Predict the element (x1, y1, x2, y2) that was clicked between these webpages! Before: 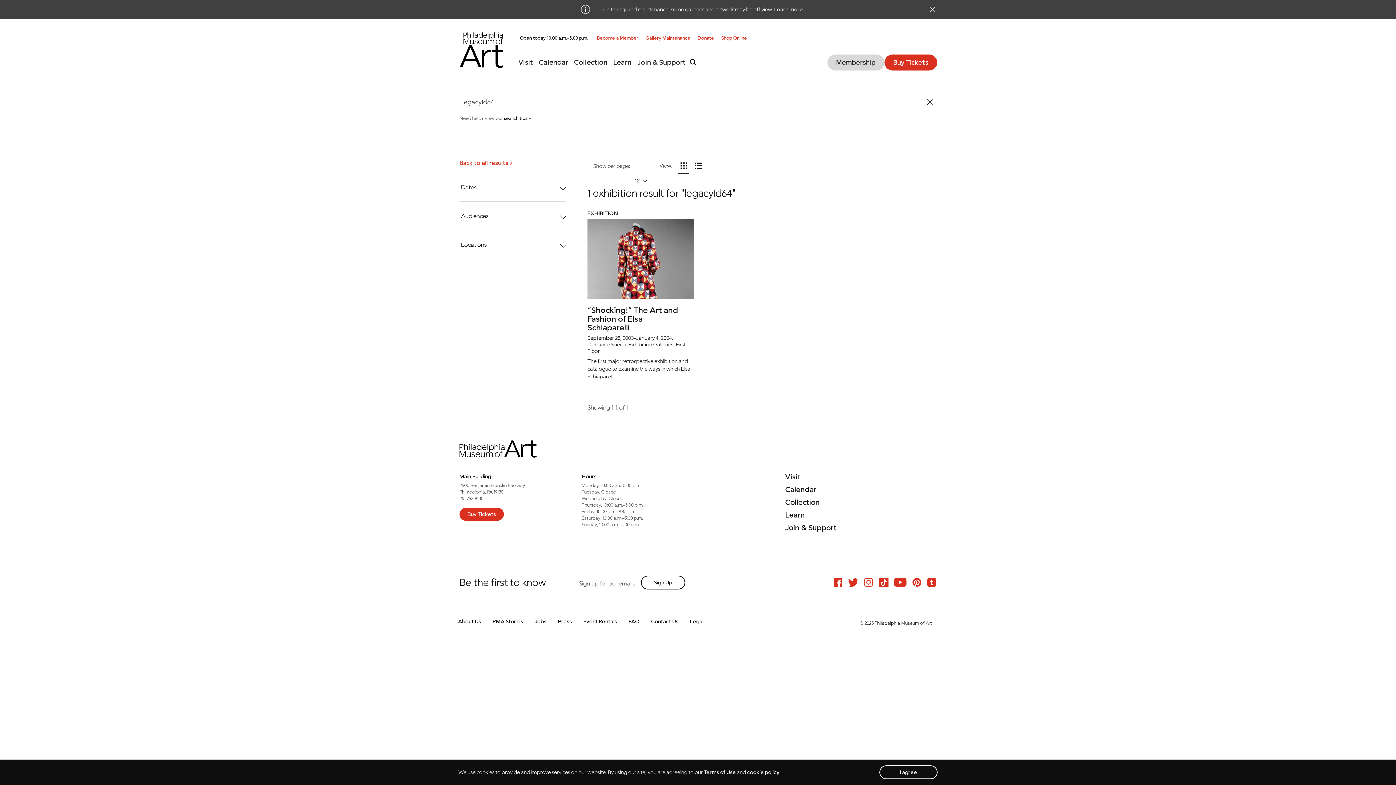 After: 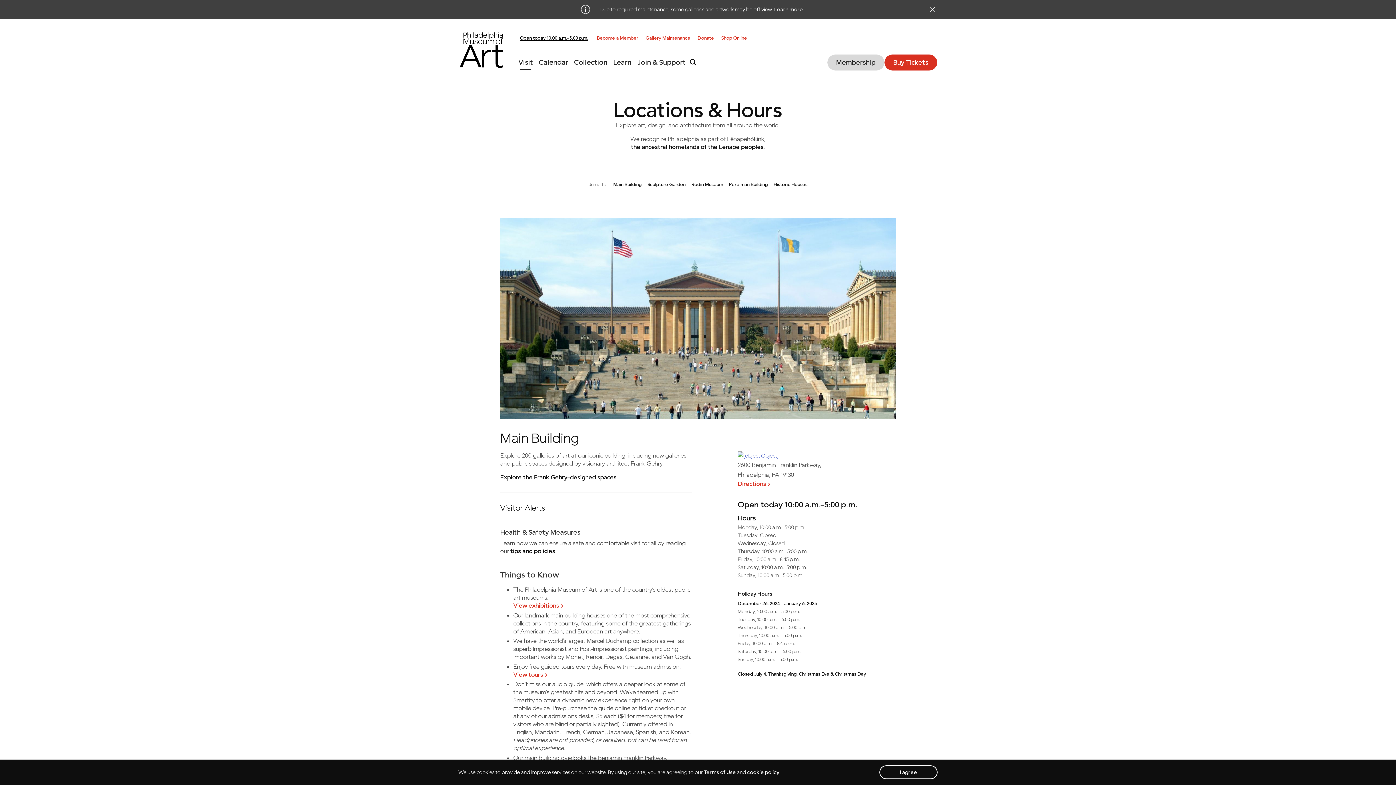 Action: label: Open today 10:00 a.m.–5:00 p.m. bbox: (520, 34, 588, 41)